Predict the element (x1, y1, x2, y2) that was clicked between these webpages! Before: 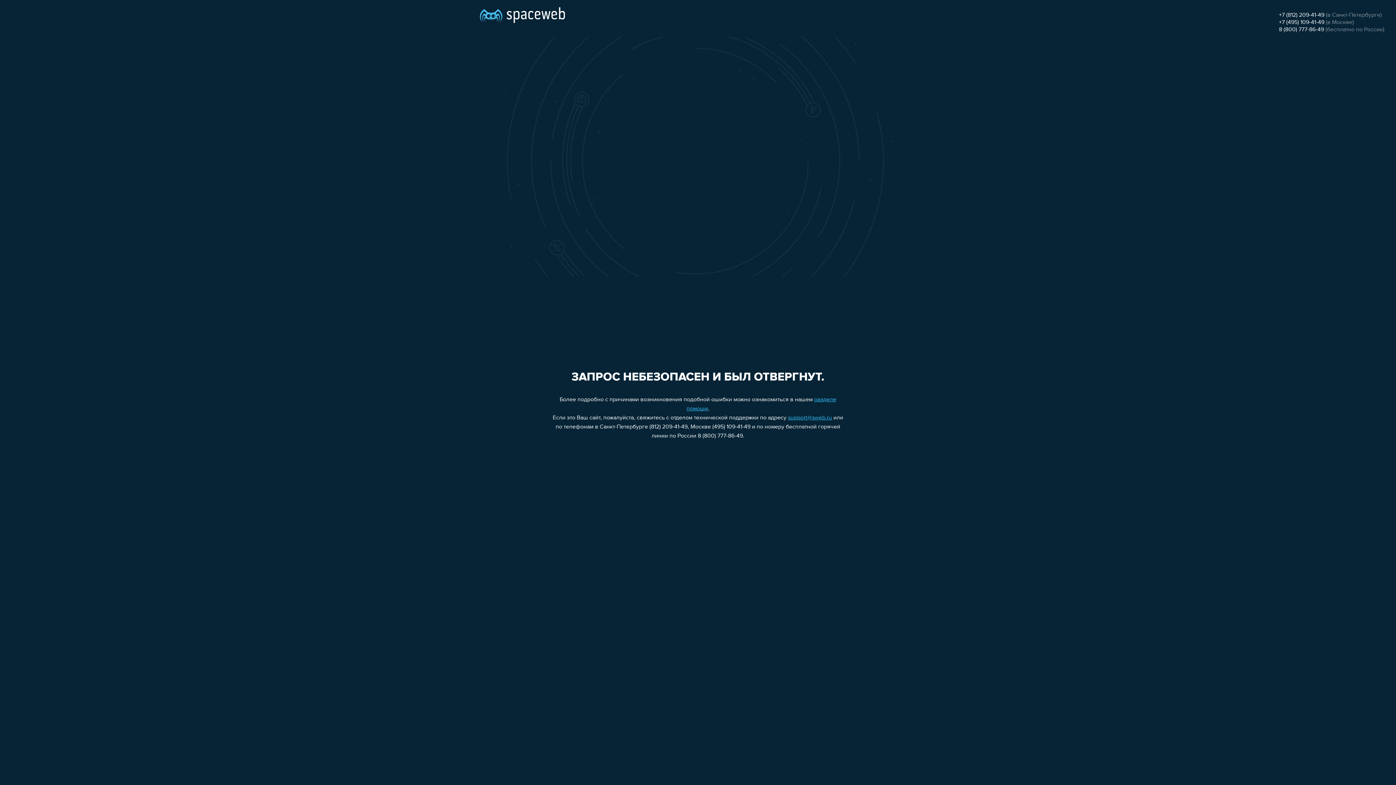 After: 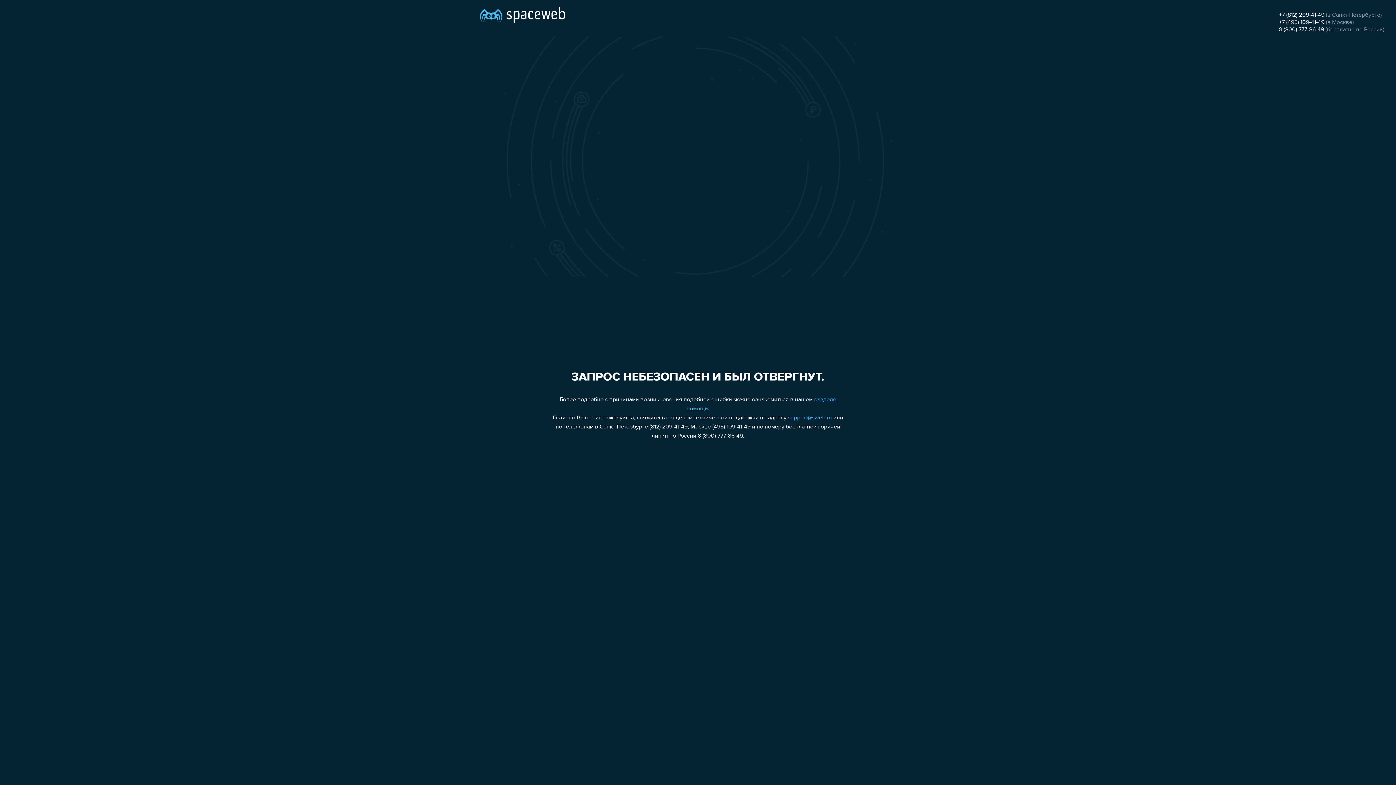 Action: label: +7 (812) 209-41-49 bbox: (1279, 12, 1324, 18)